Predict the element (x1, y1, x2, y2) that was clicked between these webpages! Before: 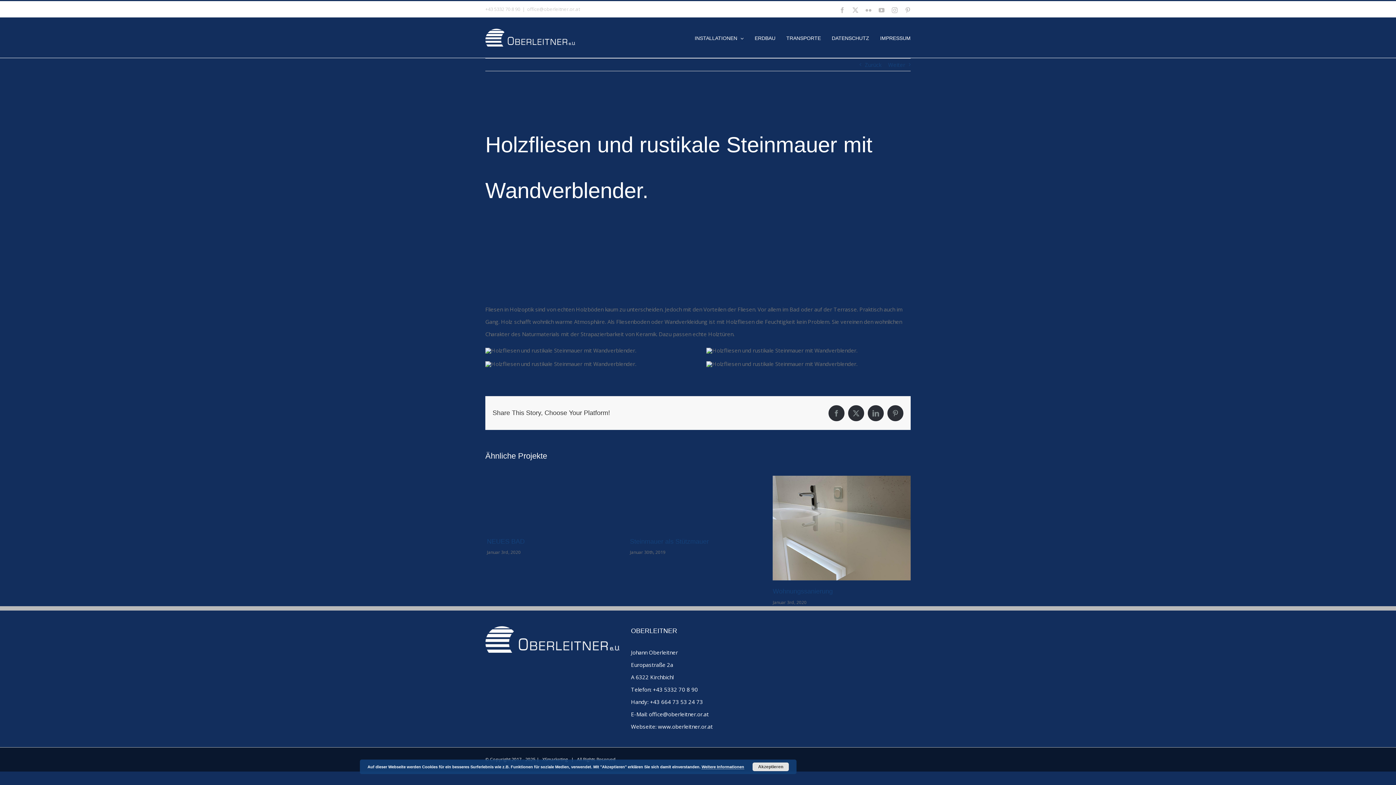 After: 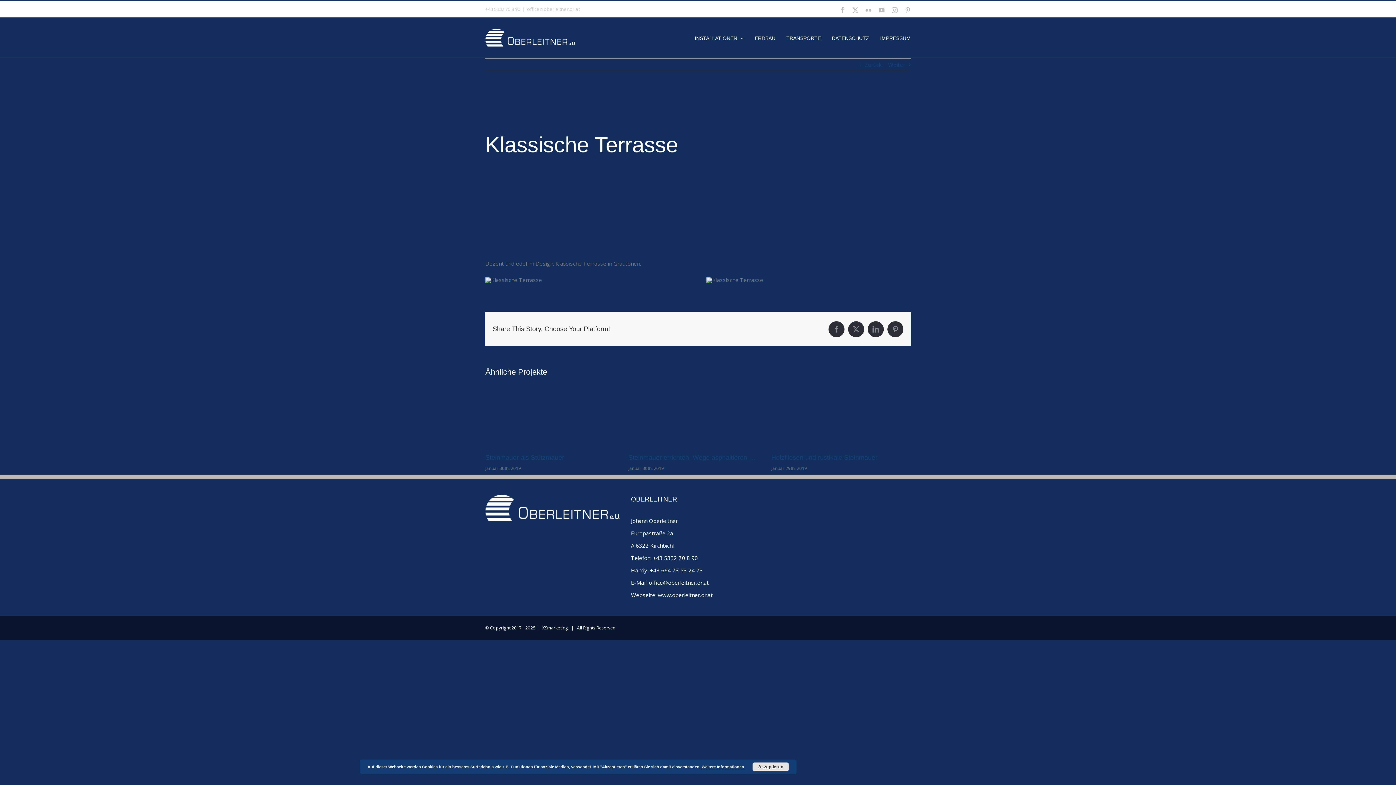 Action: label: Weiter bbox: (888, 58, 905, 70)